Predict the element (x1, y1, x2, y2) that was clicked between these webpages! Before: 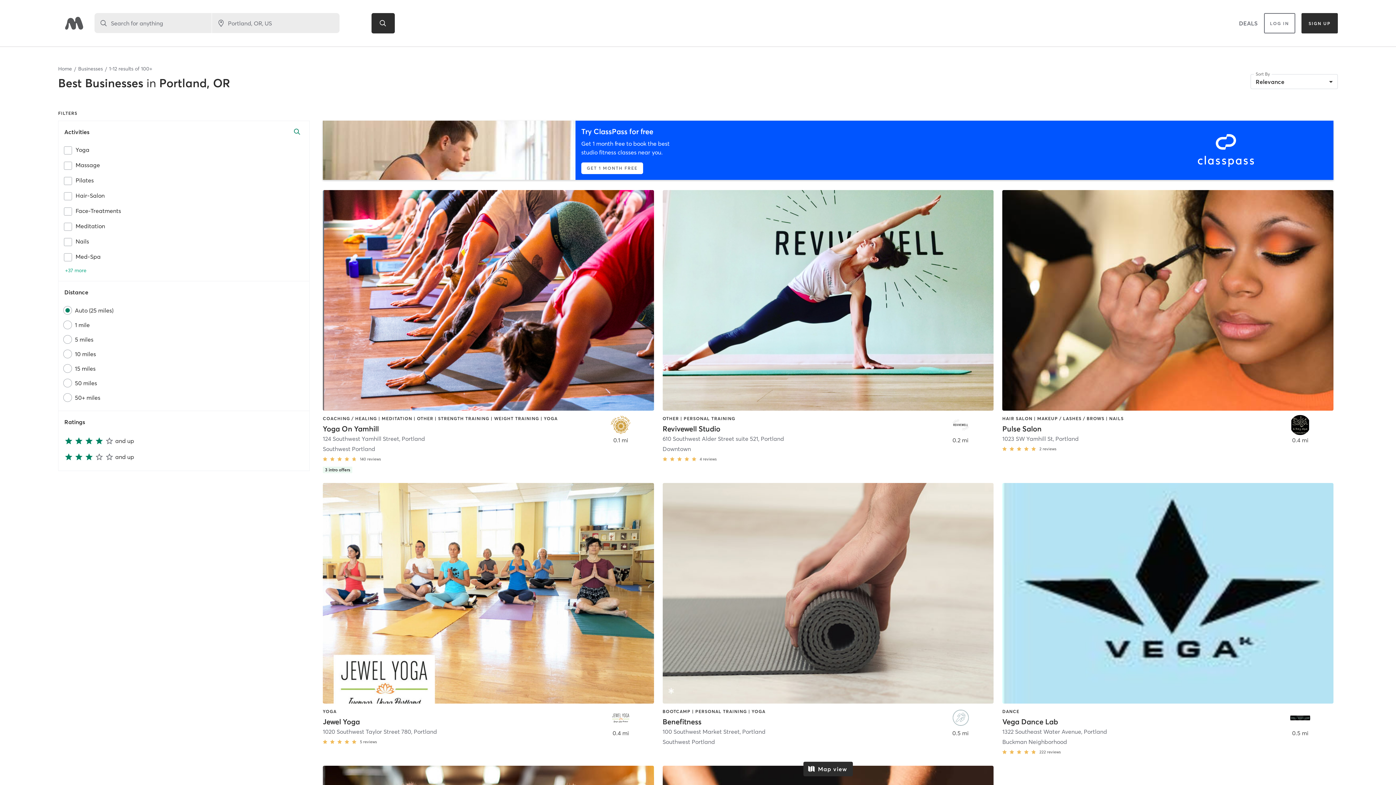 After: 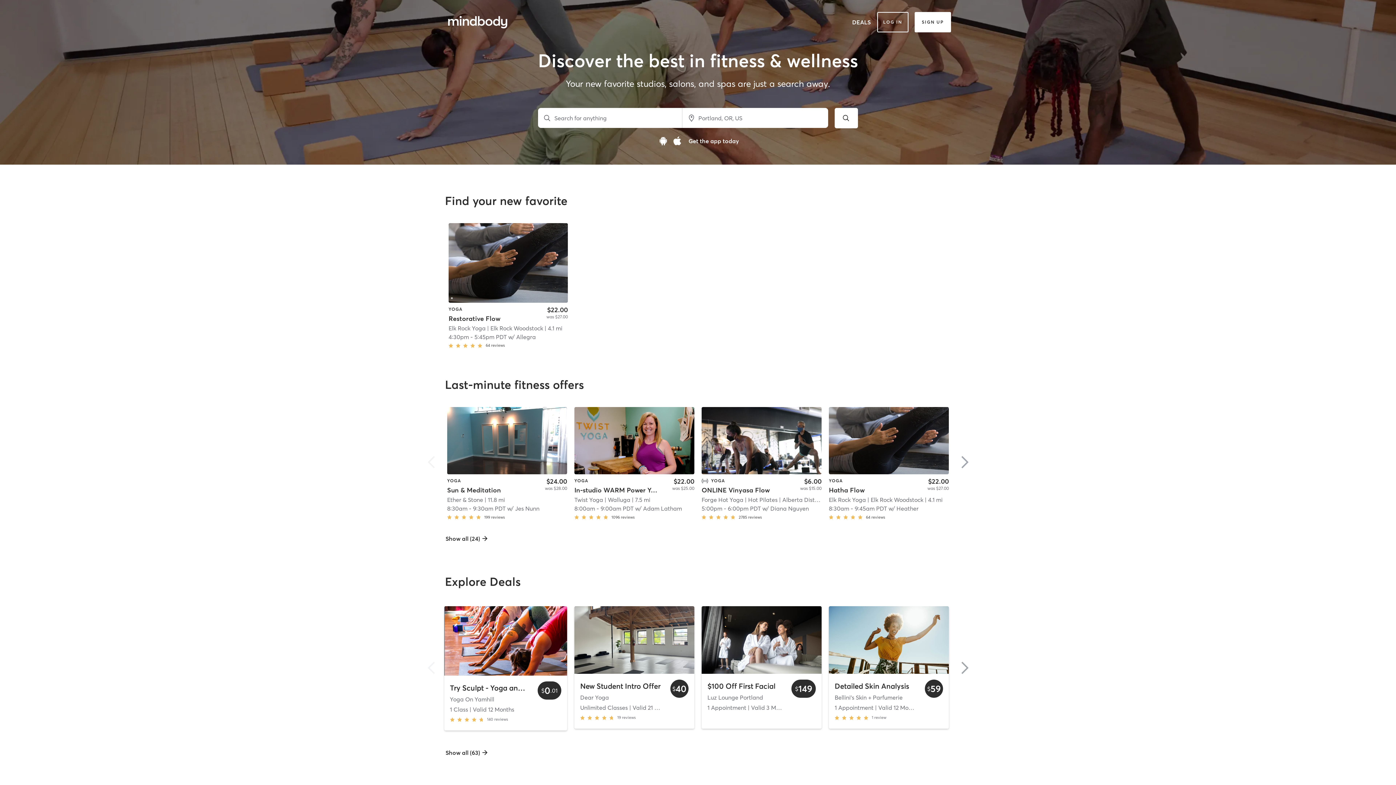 Action: bbox: (64, 13, 84, 33)